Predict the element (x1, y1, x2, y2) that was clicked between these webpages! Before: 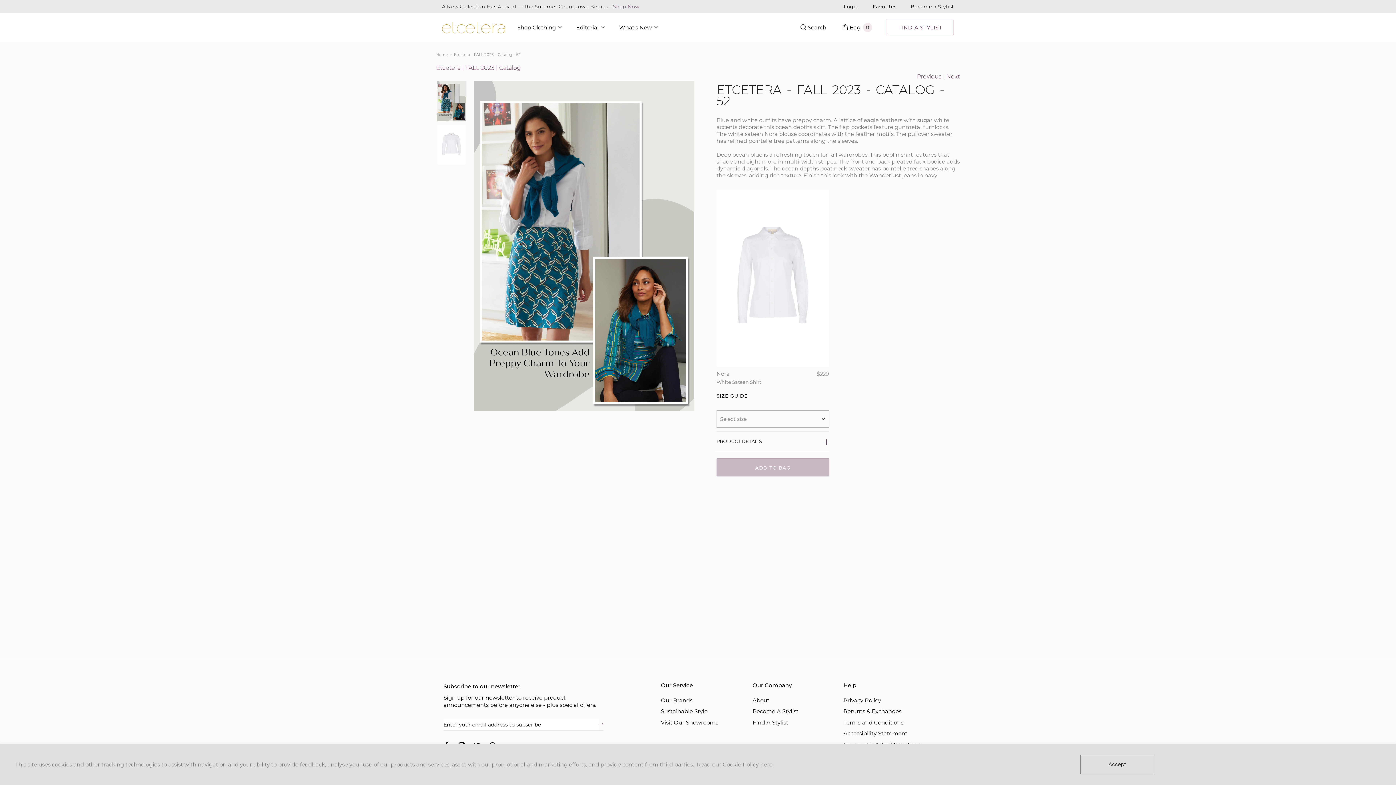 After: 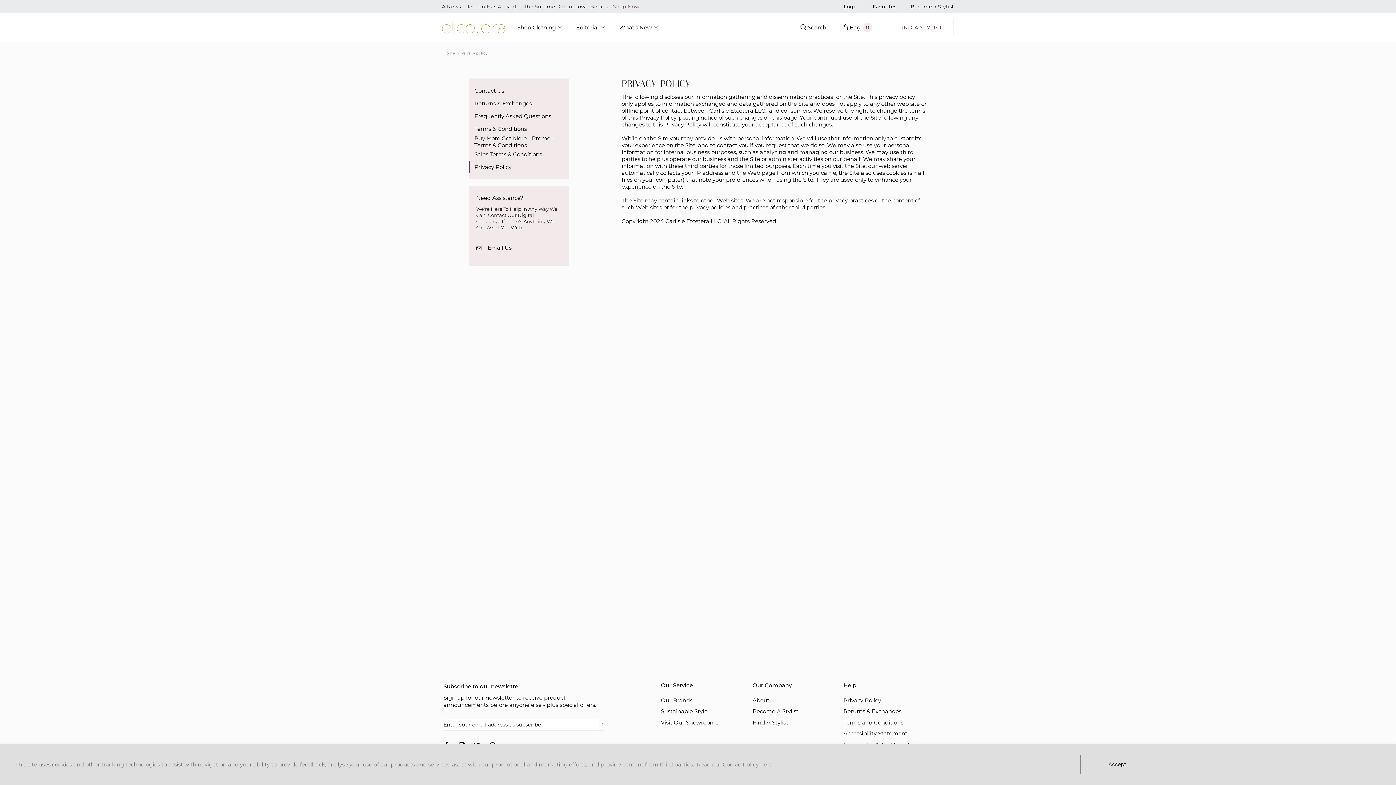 Action: bbox: (843, 695, 923, 705) label: Privacy Policy